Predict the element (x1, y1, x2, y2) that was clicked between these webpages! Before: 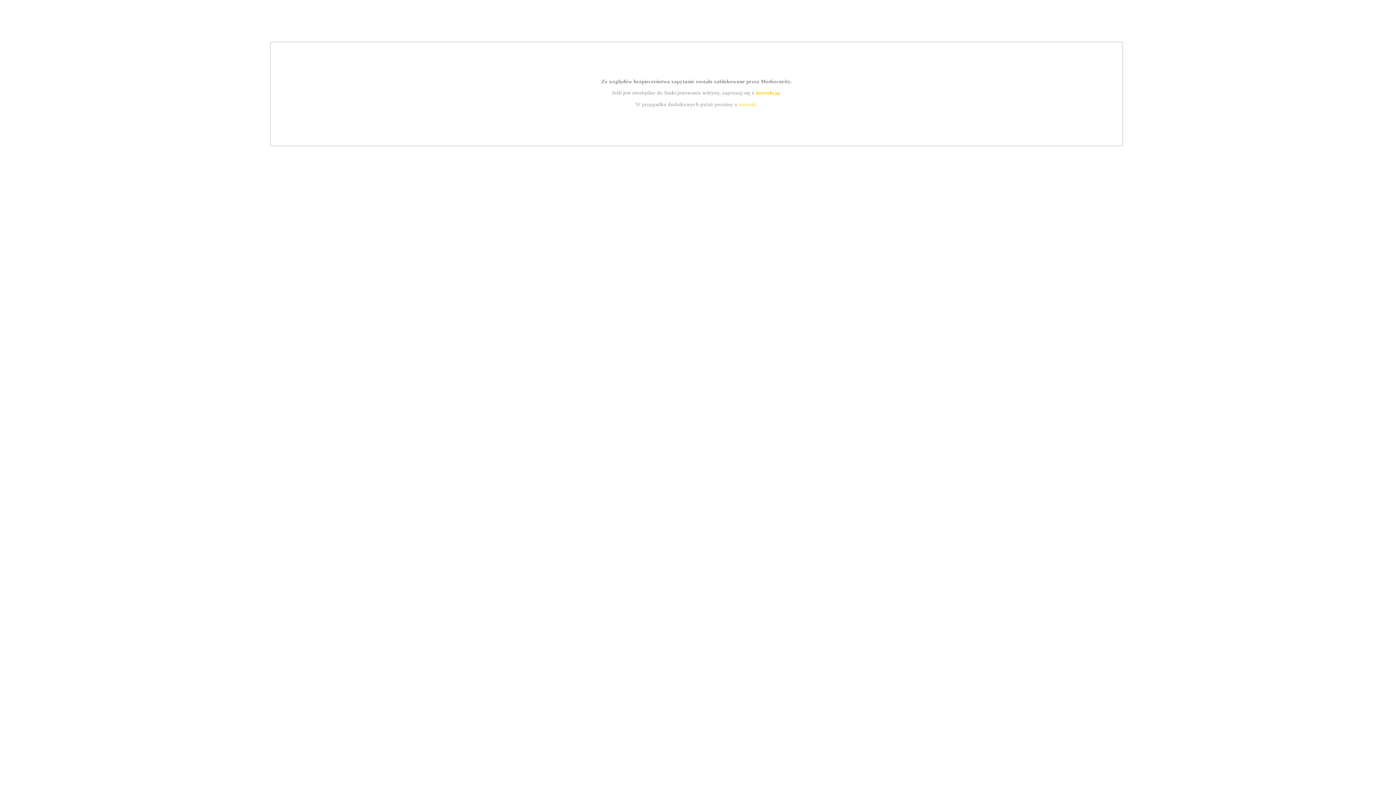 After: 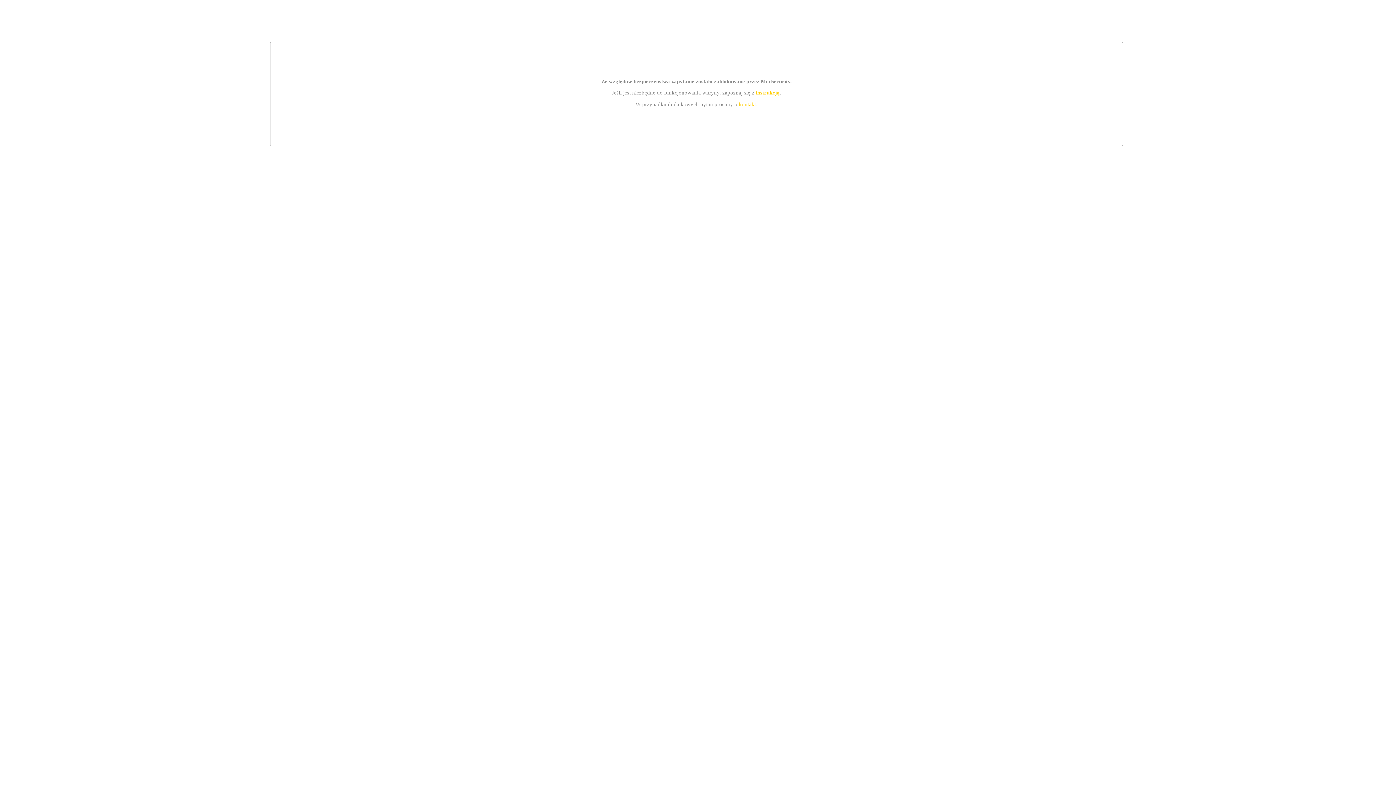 Action: label: kontakt bbox: (739, 101, 756, 107)